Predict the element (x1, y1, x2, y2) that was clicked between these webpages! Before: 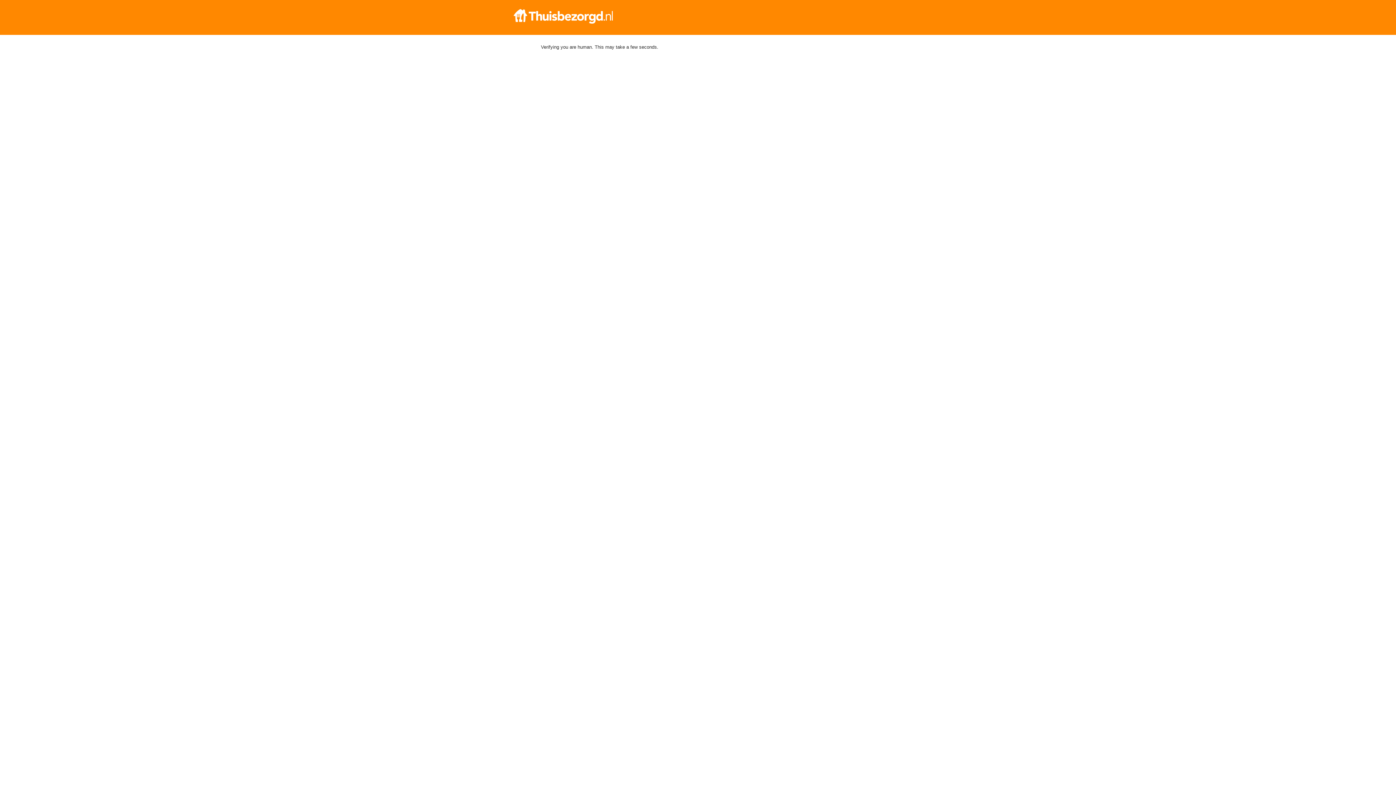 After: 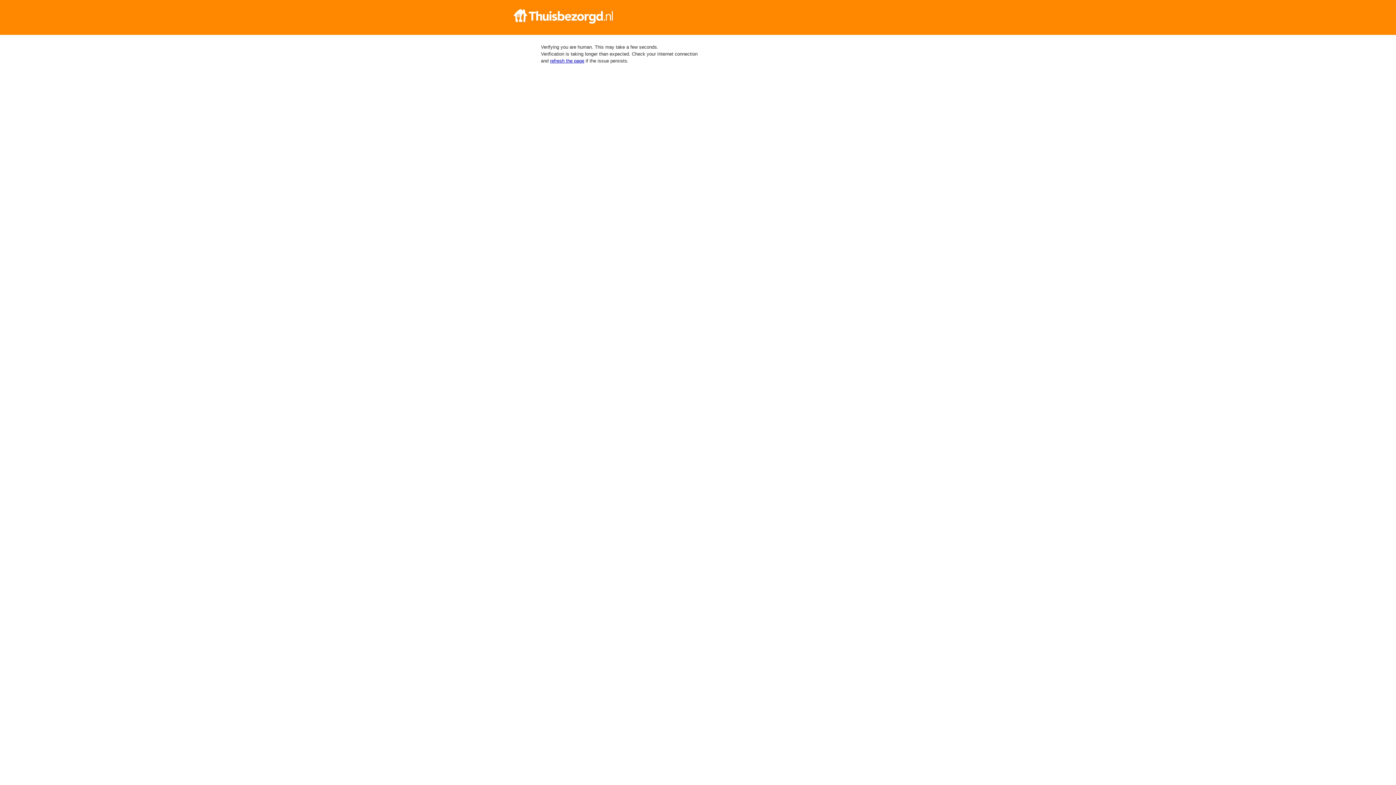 Action: bbox: (512, 9, 884, 23)